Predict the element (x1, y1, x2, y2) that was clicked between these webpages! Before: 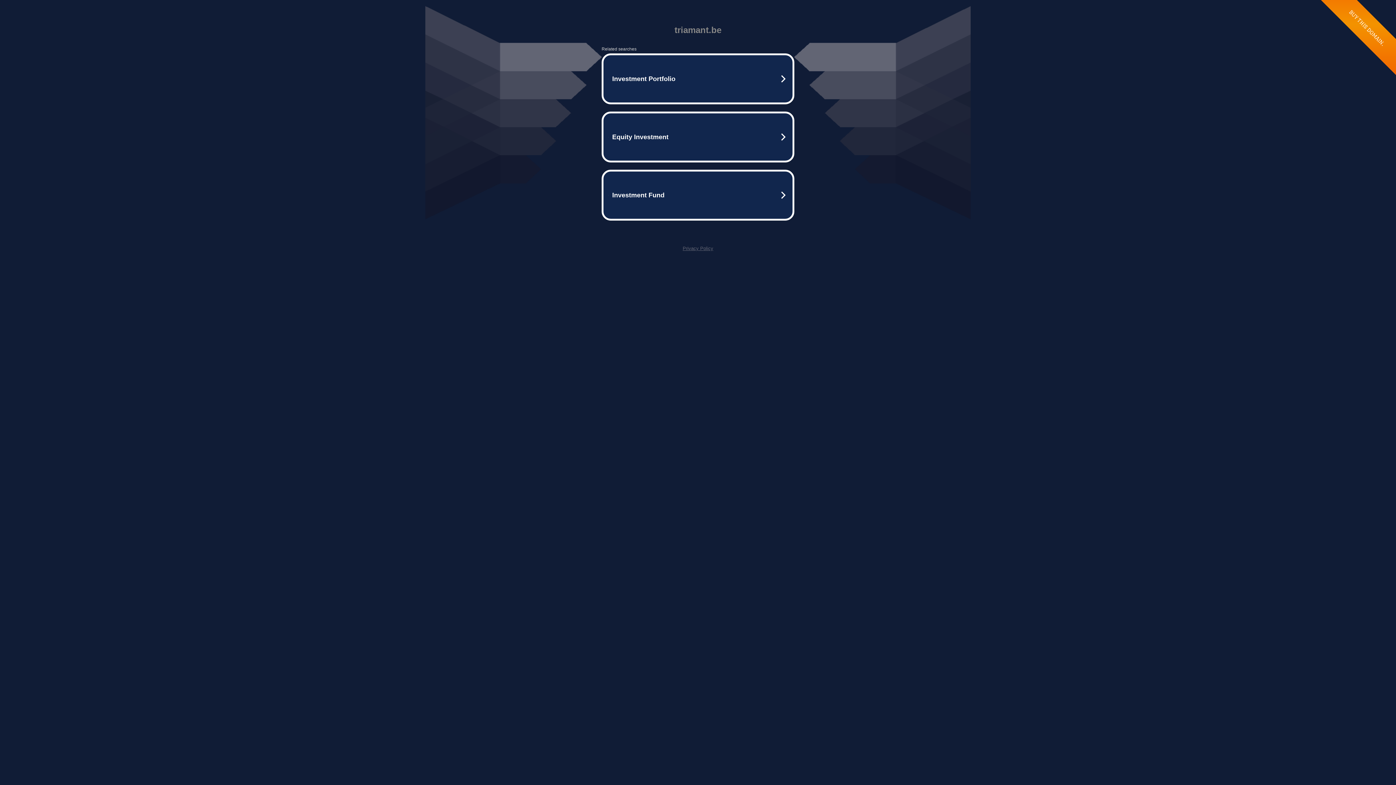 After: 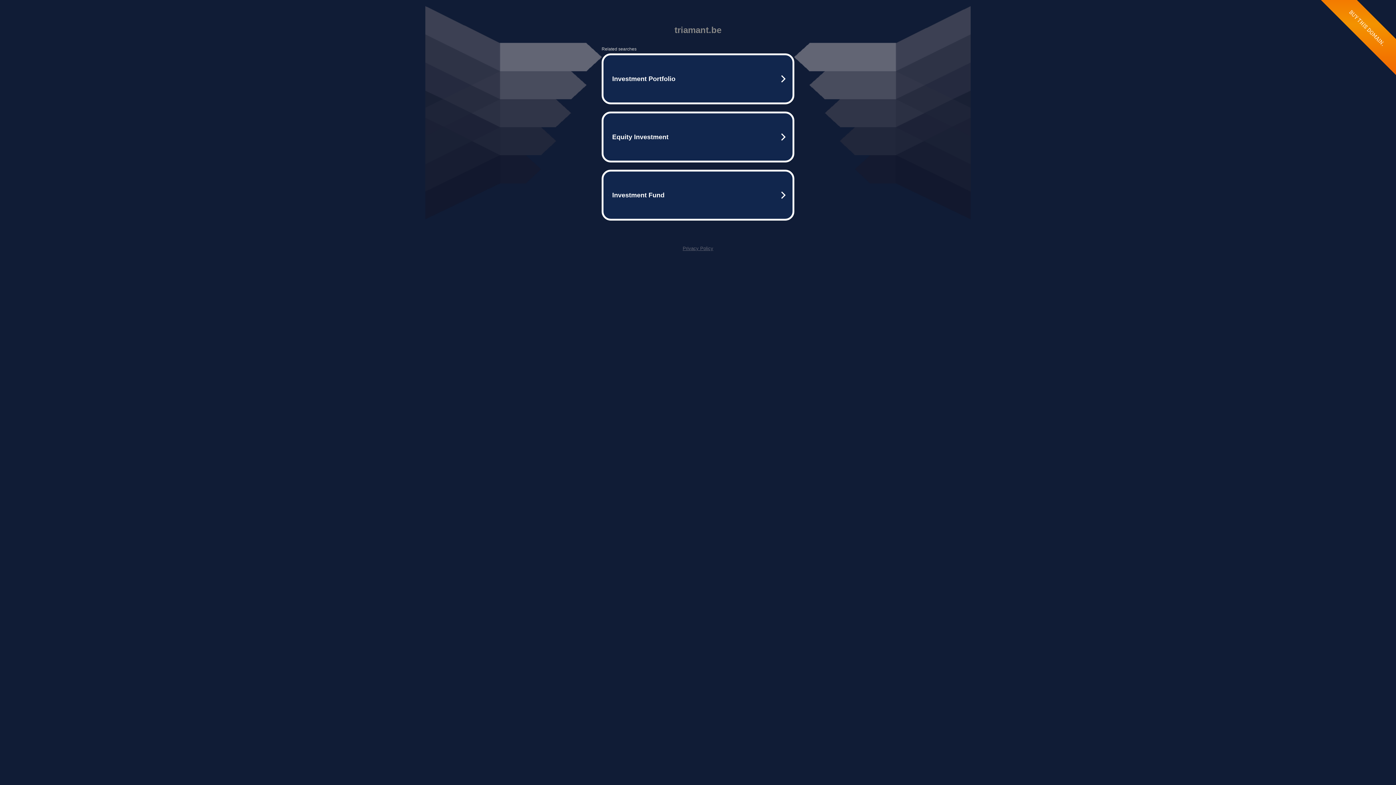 Action: bbox: (682, 245, 713, 251) label: Privacy Policy